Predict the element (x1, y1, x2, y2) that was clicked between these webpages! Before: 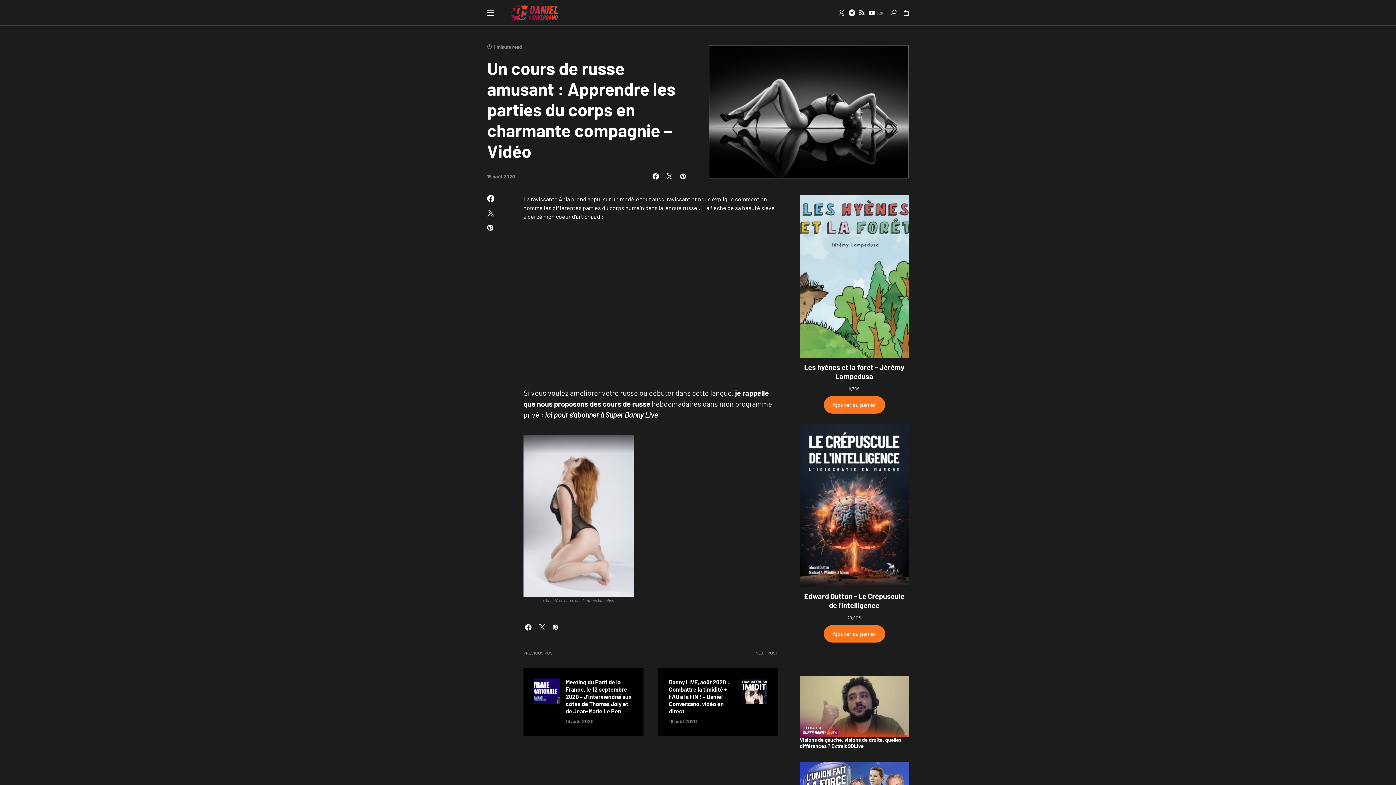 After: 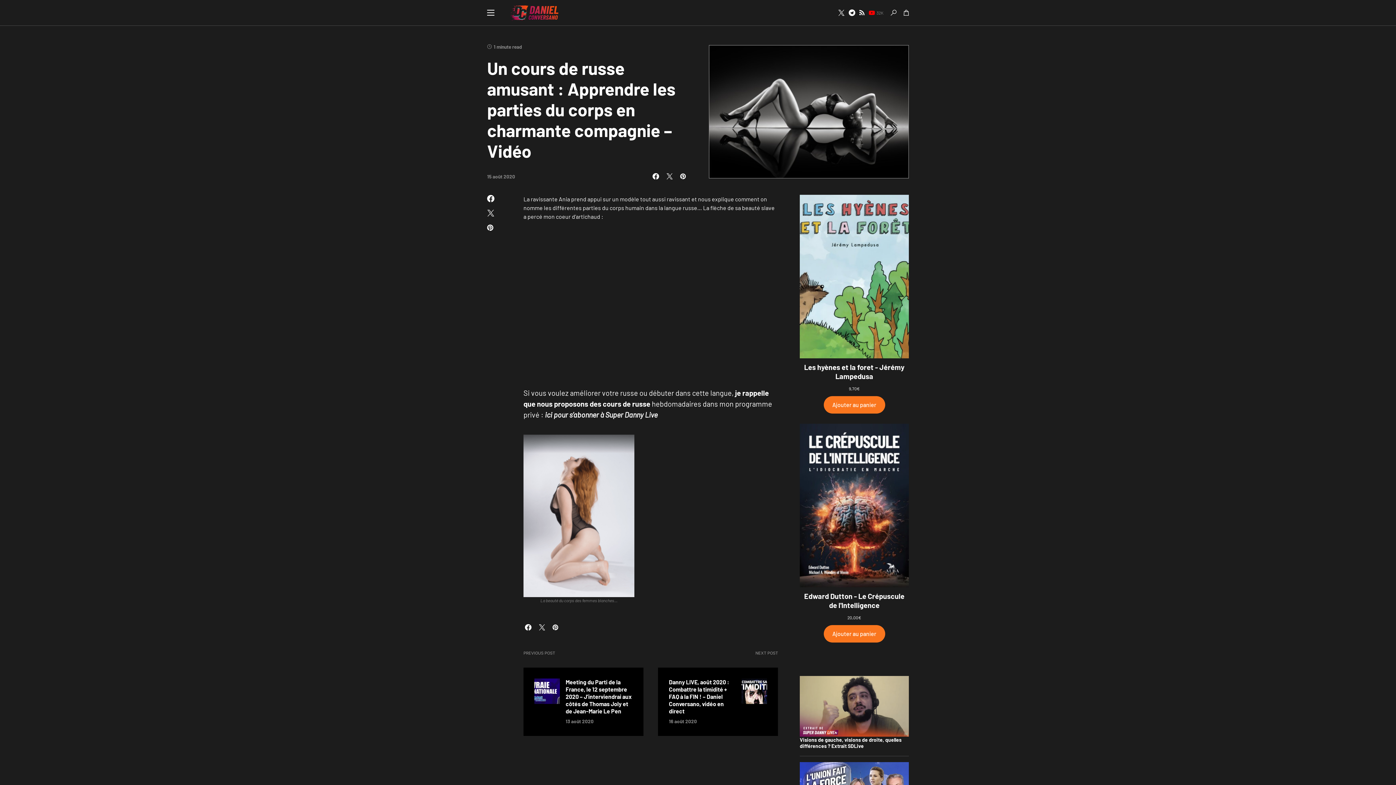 Action: label: YOUTUBE bbox: (868, 9, 883, 16)